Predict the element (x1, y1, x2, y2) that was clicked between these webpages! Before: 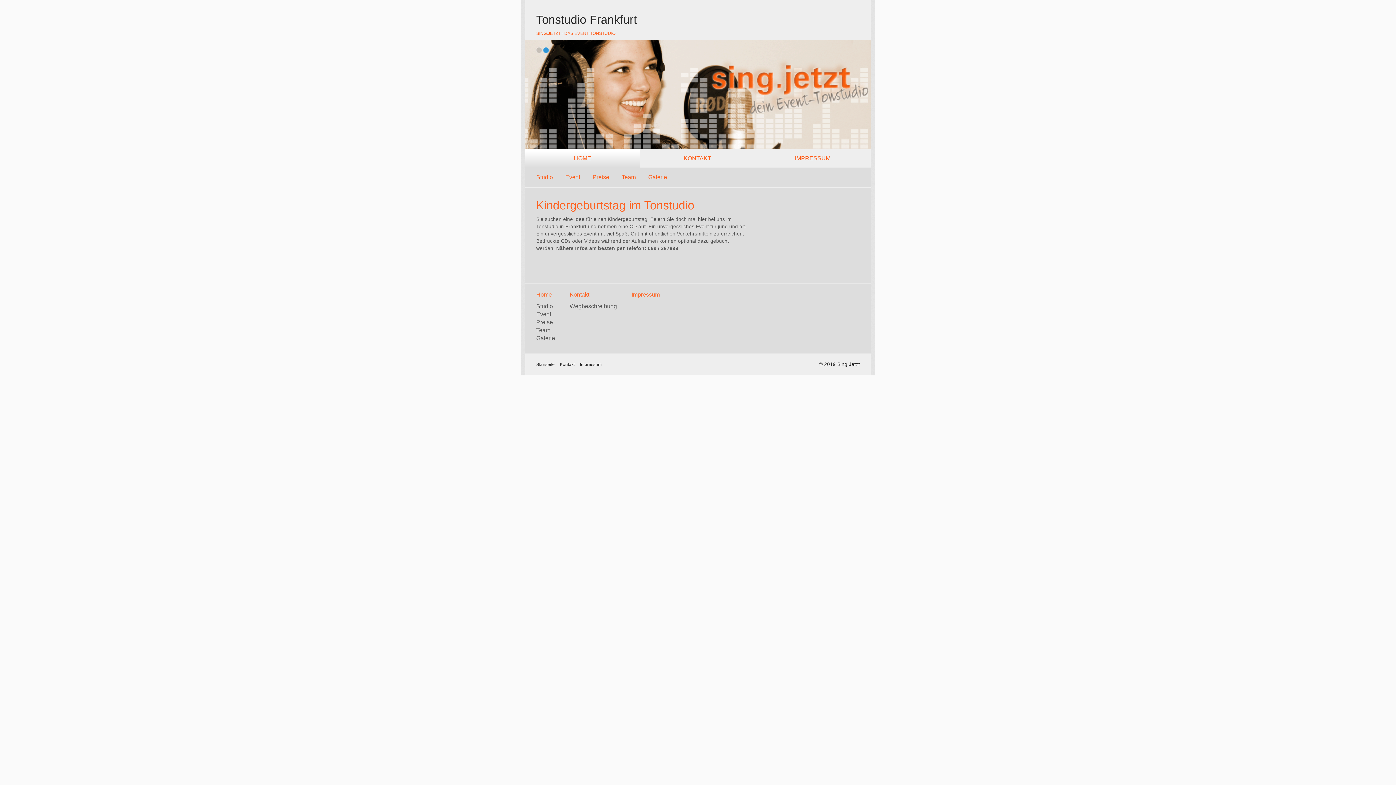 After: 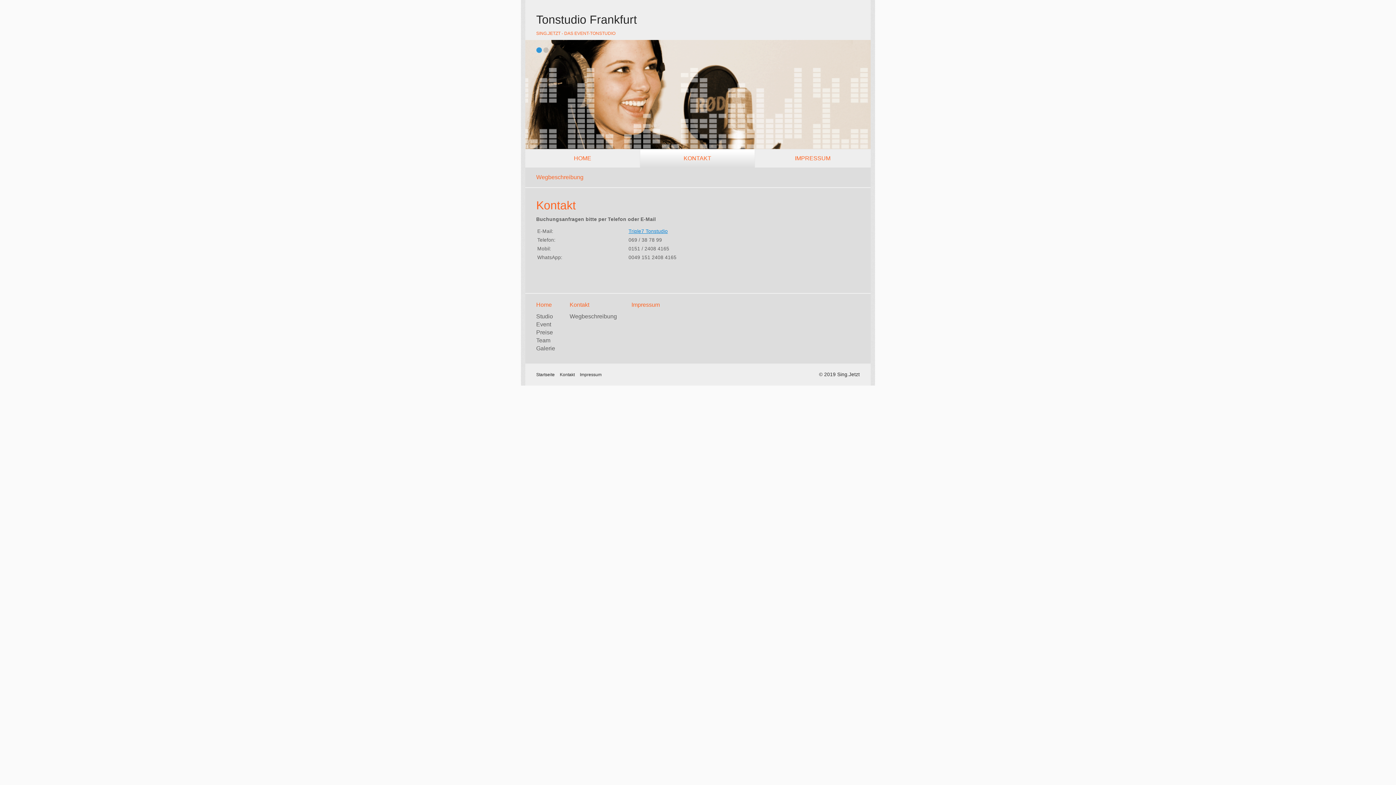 Action: bbox: (569, 290, 617, 298) label: Kontakt